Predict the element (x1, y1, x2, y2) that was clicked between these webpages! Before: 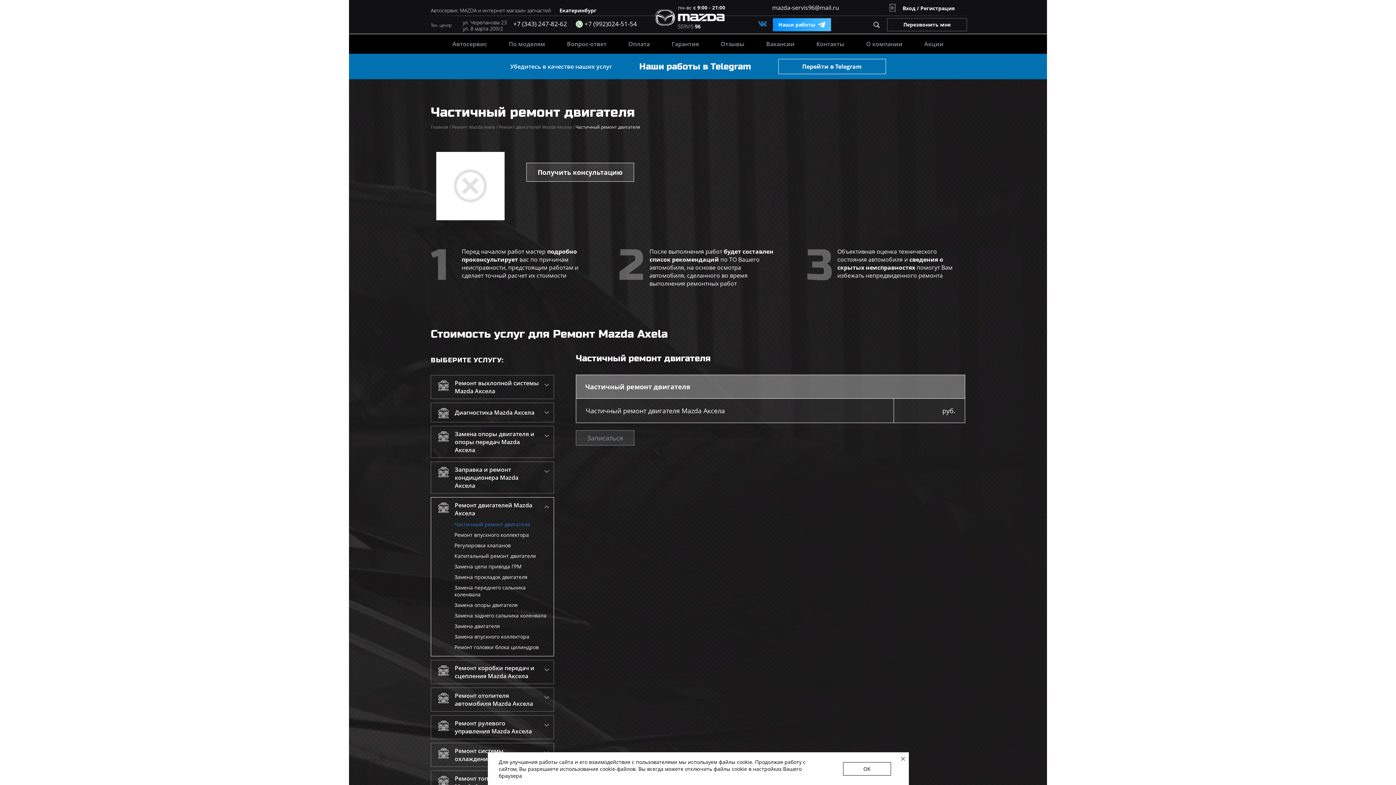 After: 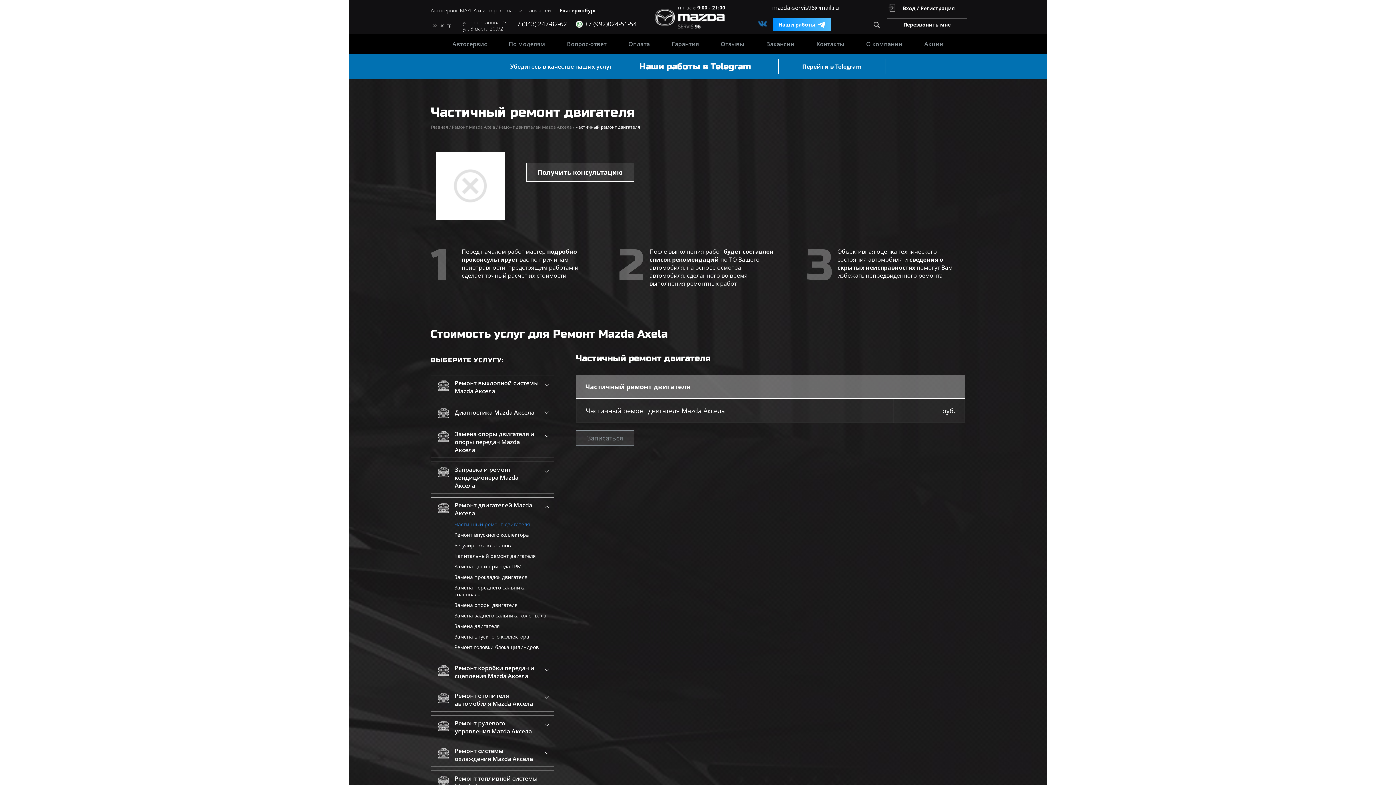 Action: bbox: (901, 755, 905, 763)